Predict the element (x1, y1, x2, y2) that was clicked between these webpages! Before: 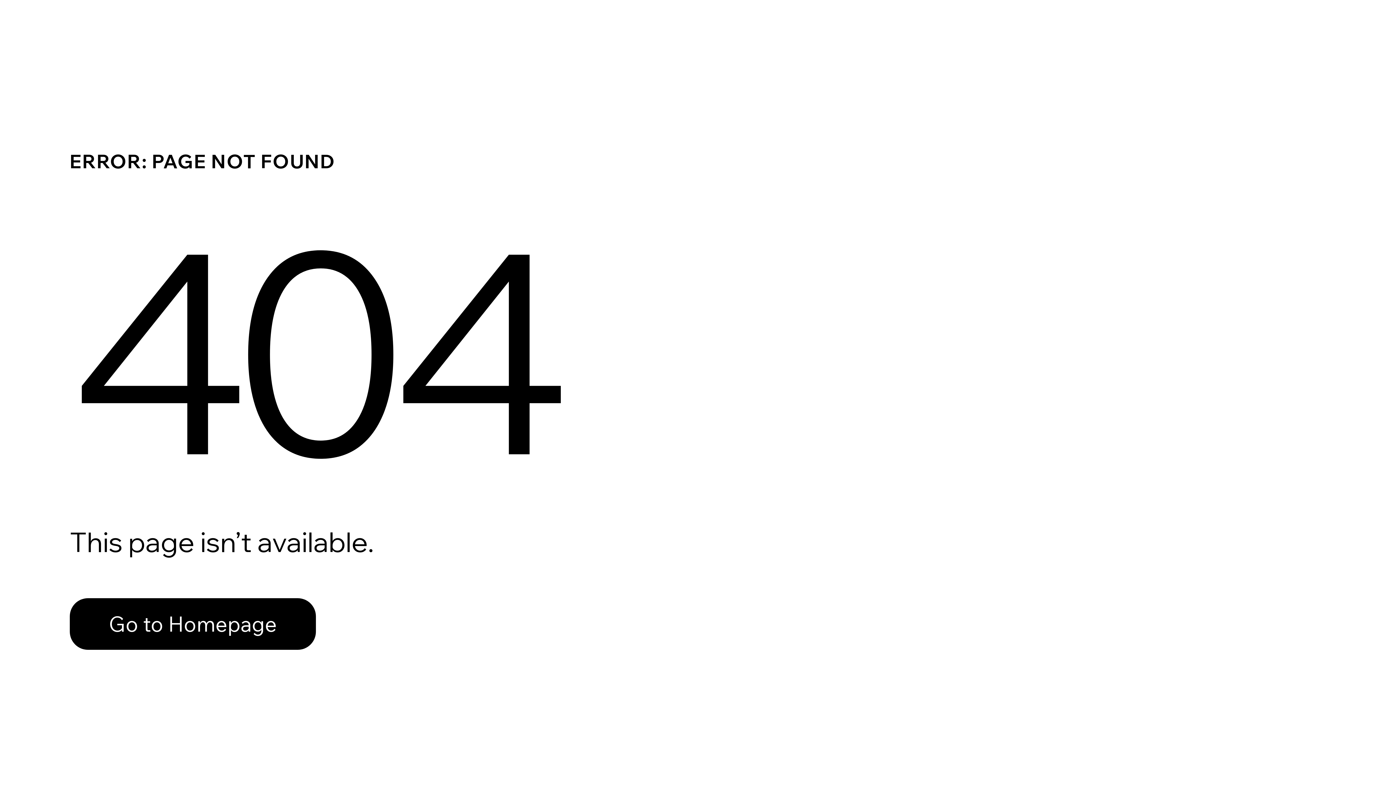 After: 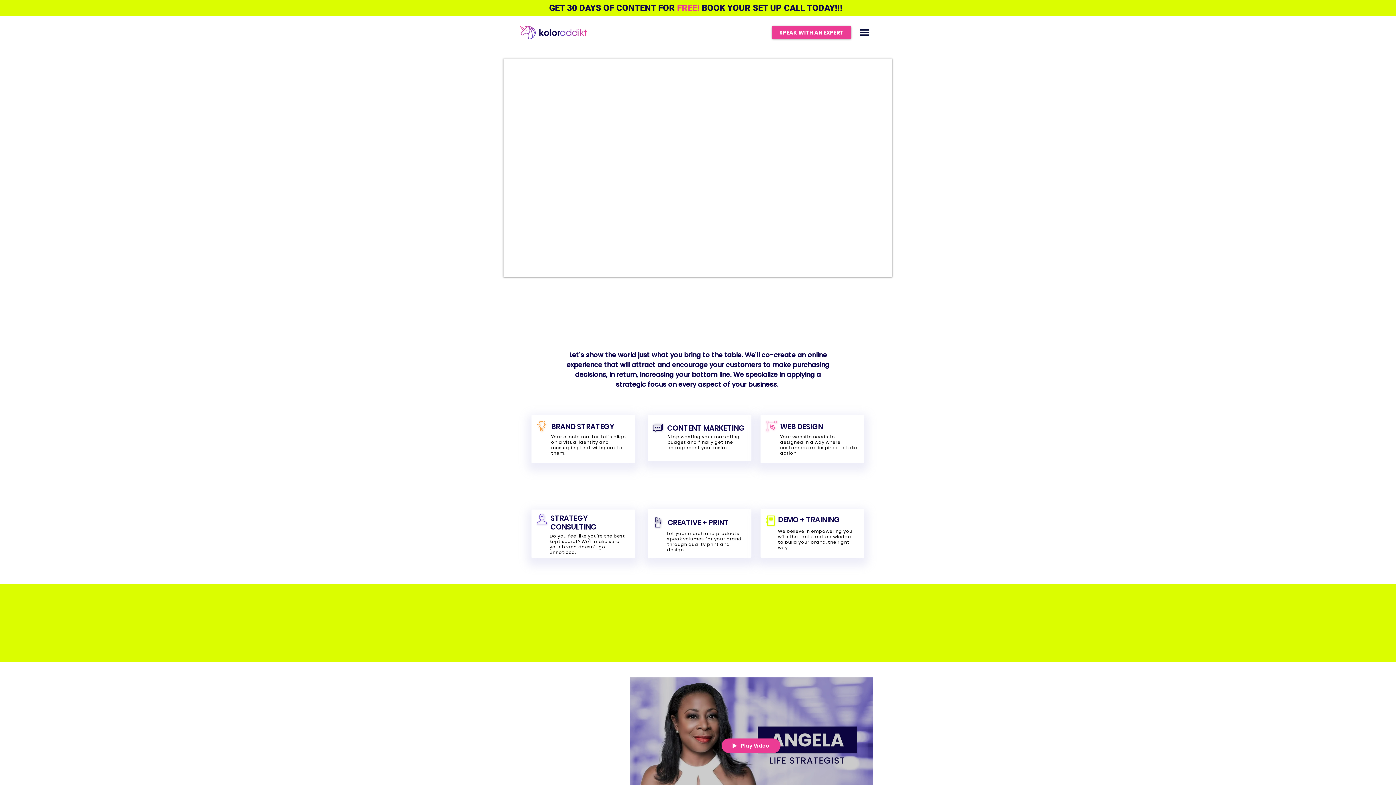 Action: label: Go to Homepage bbox: (69, 582, 768, 659)